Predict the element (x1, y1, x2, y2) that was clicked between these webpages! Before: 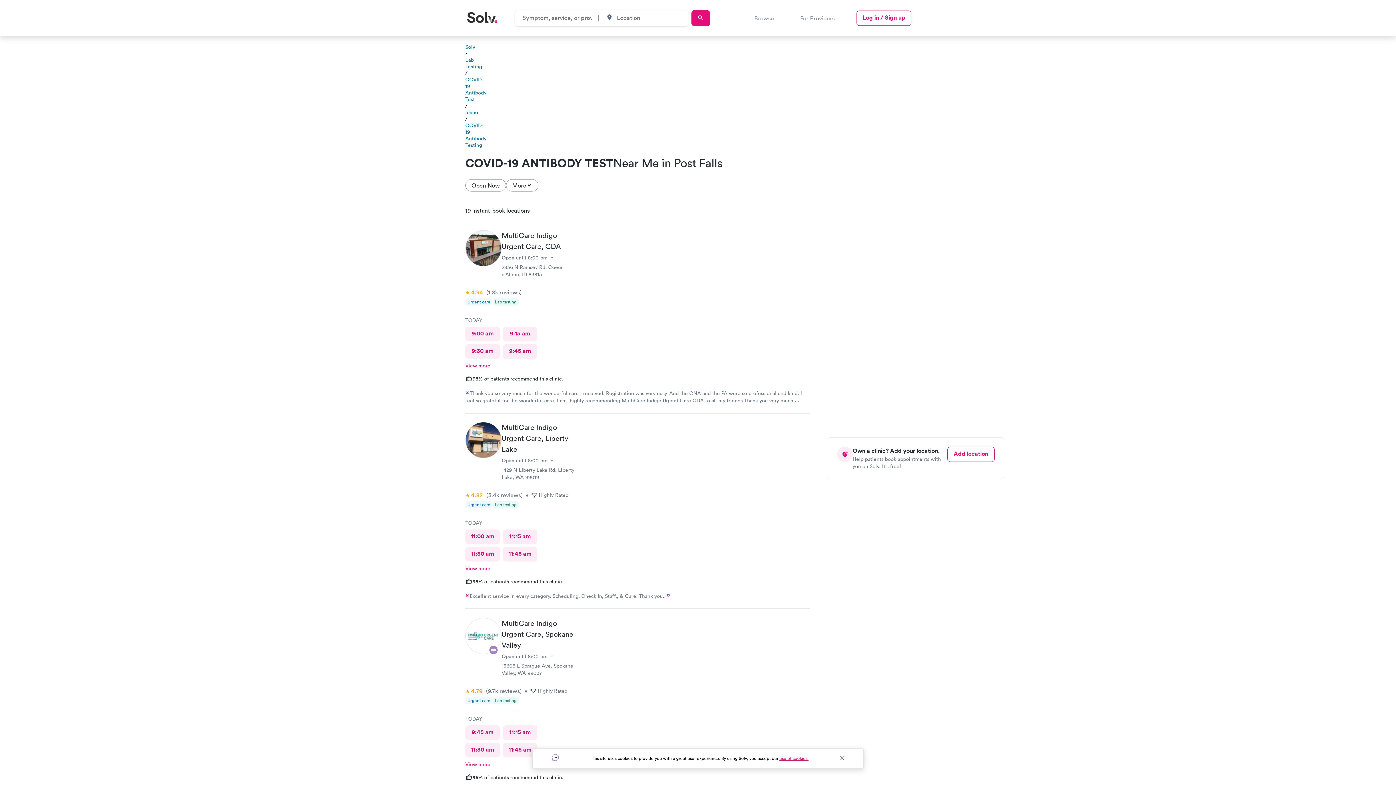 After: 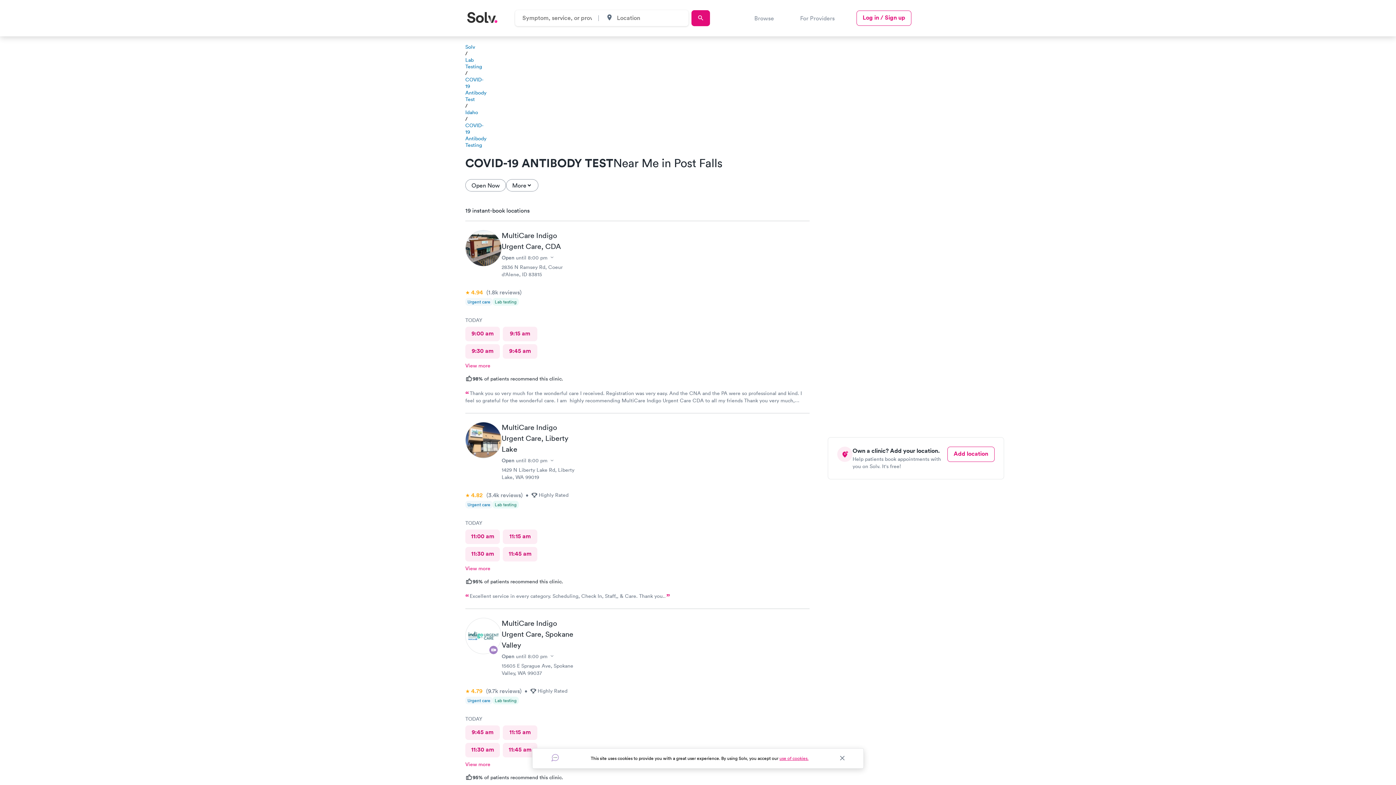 Action: bbox: (501, 230, 574, 251) label: MultiCare Indigo Urgent Care, CDA